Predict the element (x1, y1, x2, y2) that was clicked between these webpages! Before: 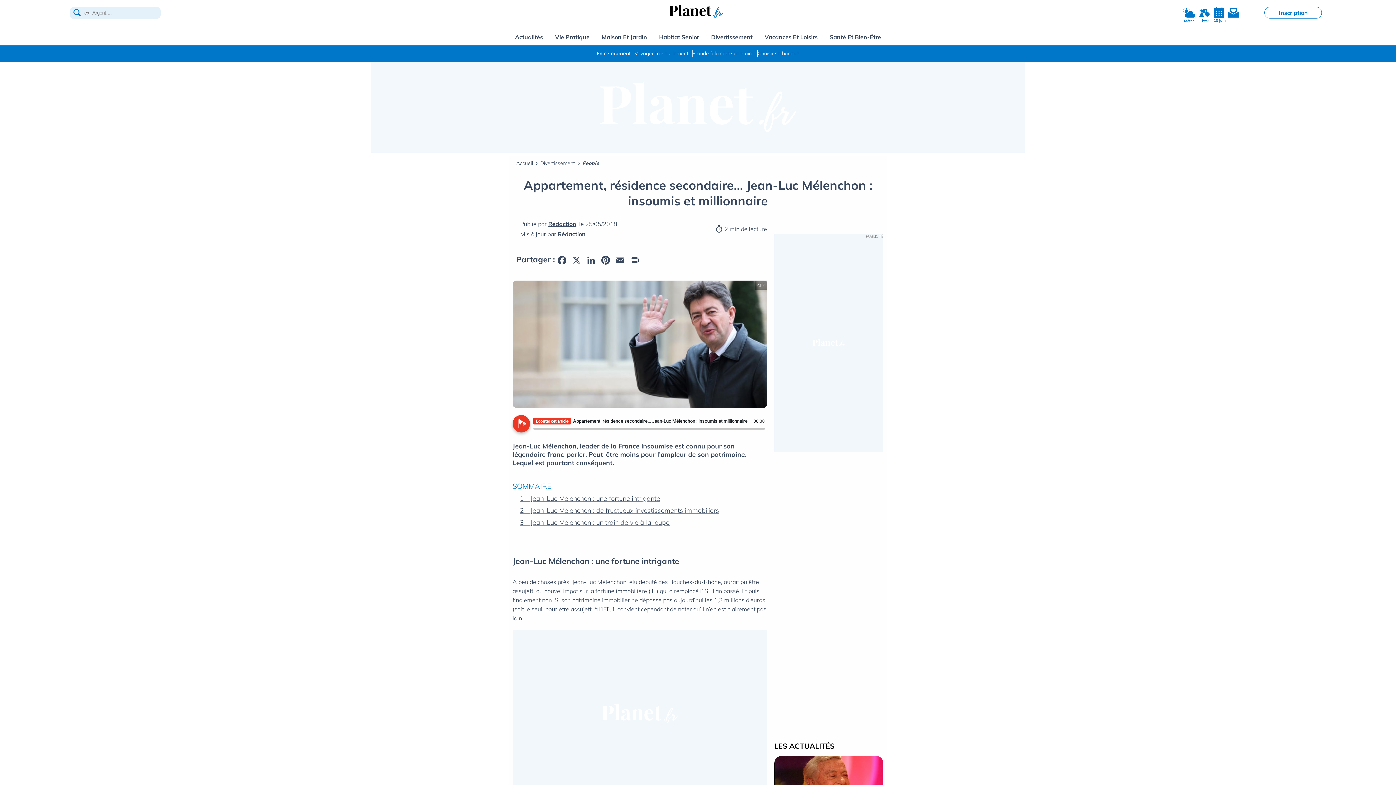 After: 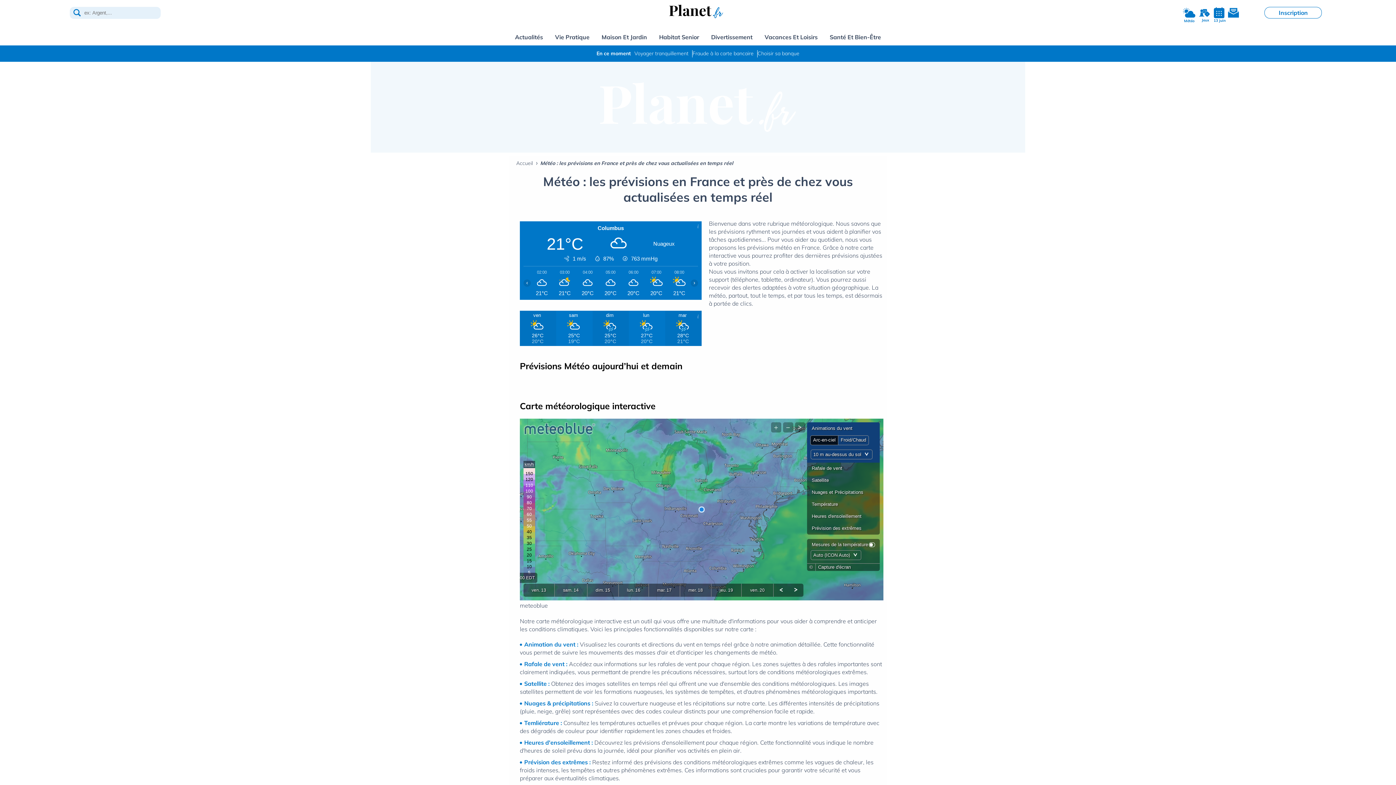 Action: label: Météo bbox: (1183, 6, 1195, 18)